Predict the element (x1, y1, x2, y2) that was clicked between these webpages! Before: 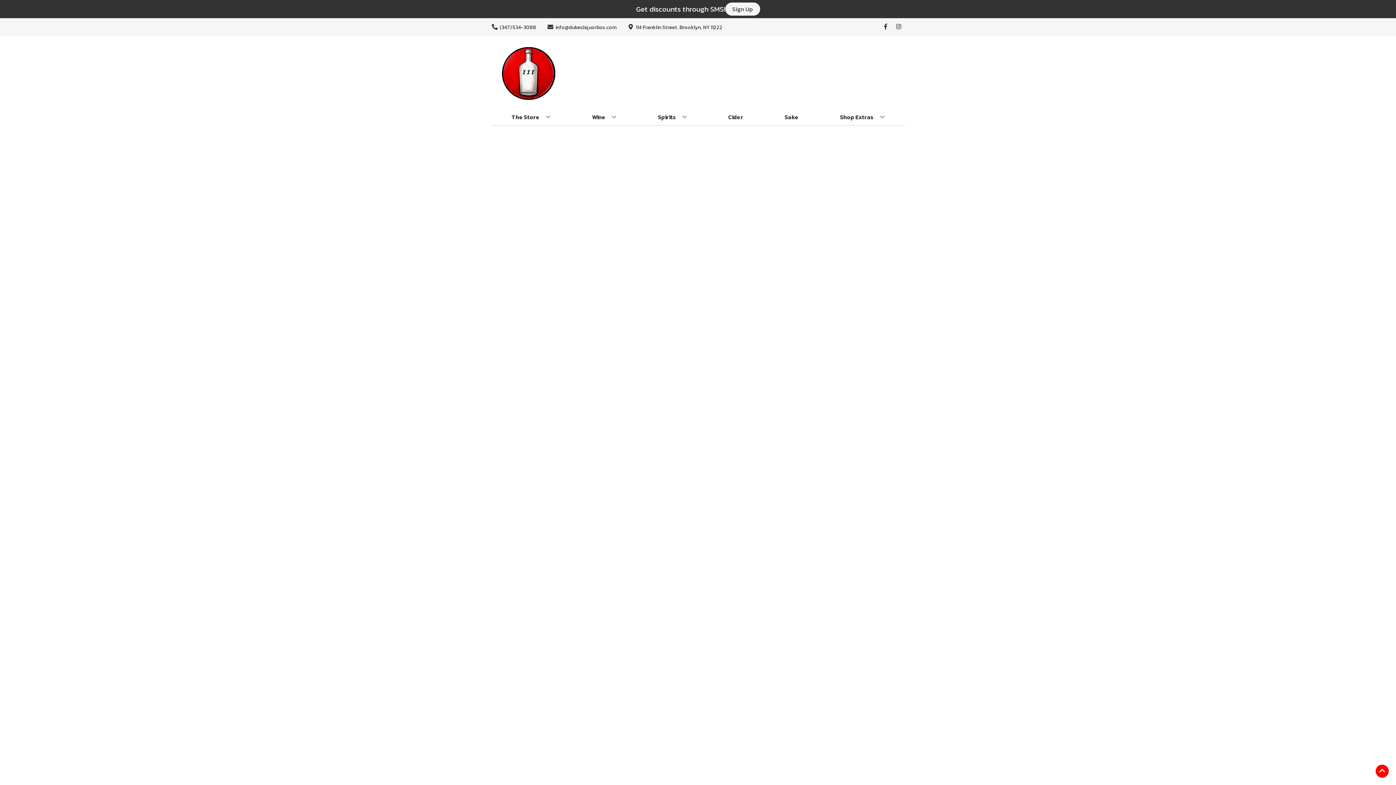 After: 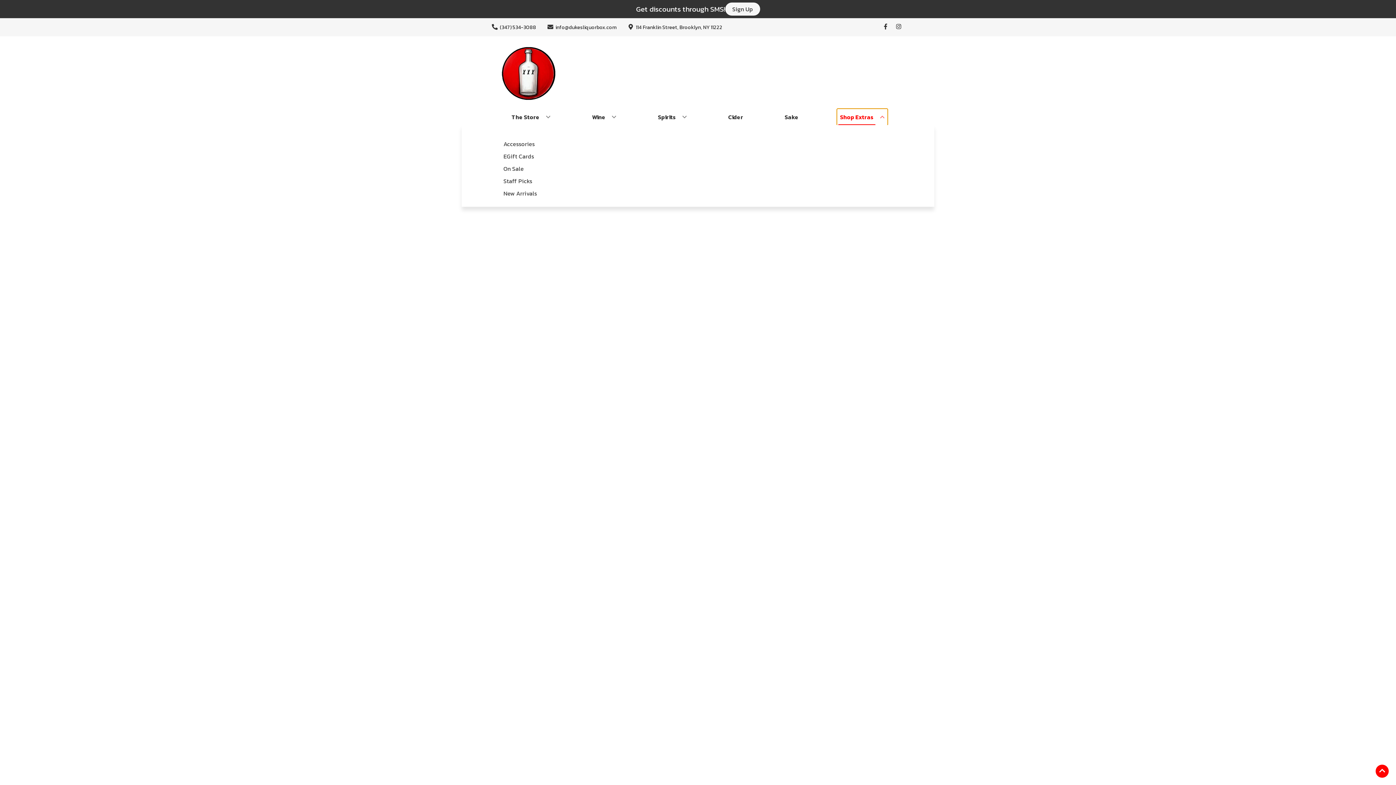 Action: label: Shop Extras bbox: (837, 109, 887, 125)